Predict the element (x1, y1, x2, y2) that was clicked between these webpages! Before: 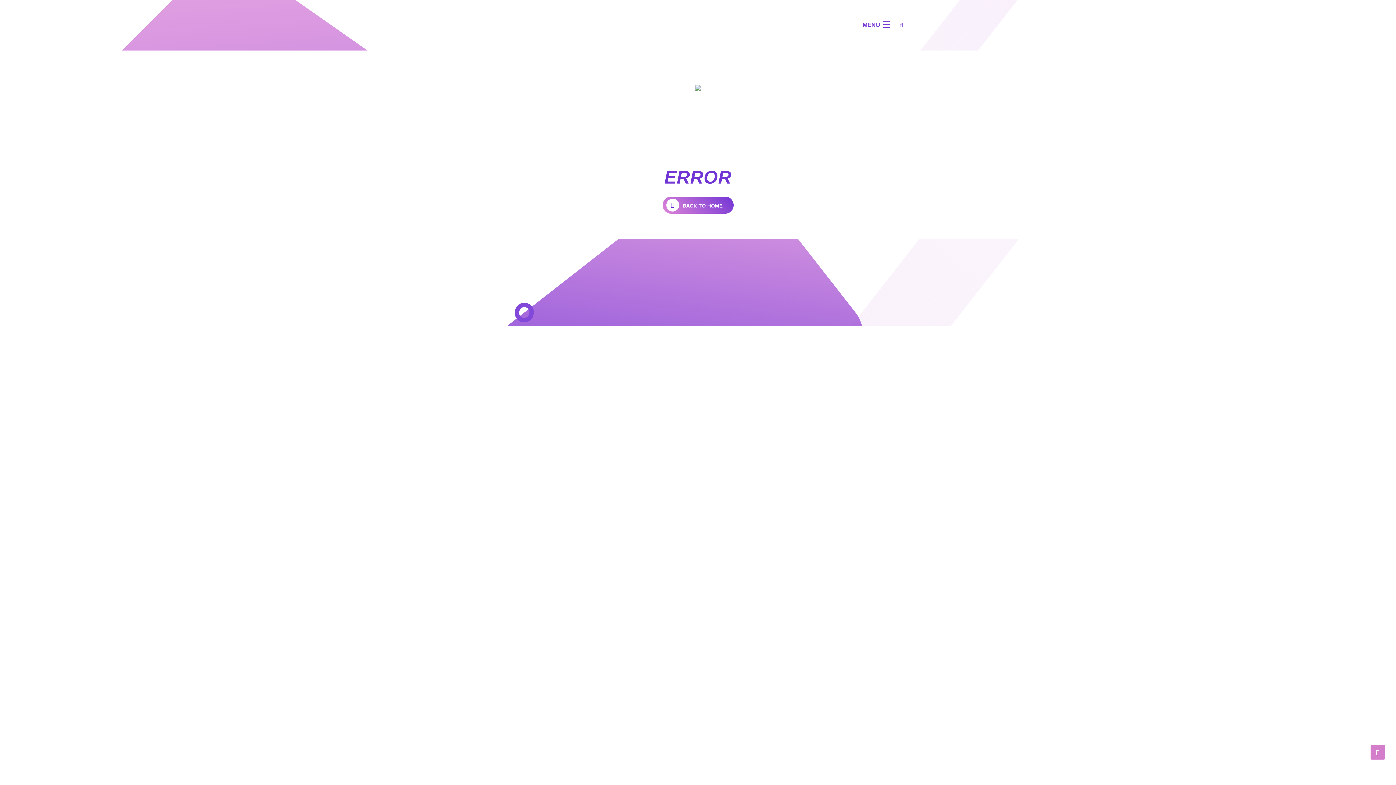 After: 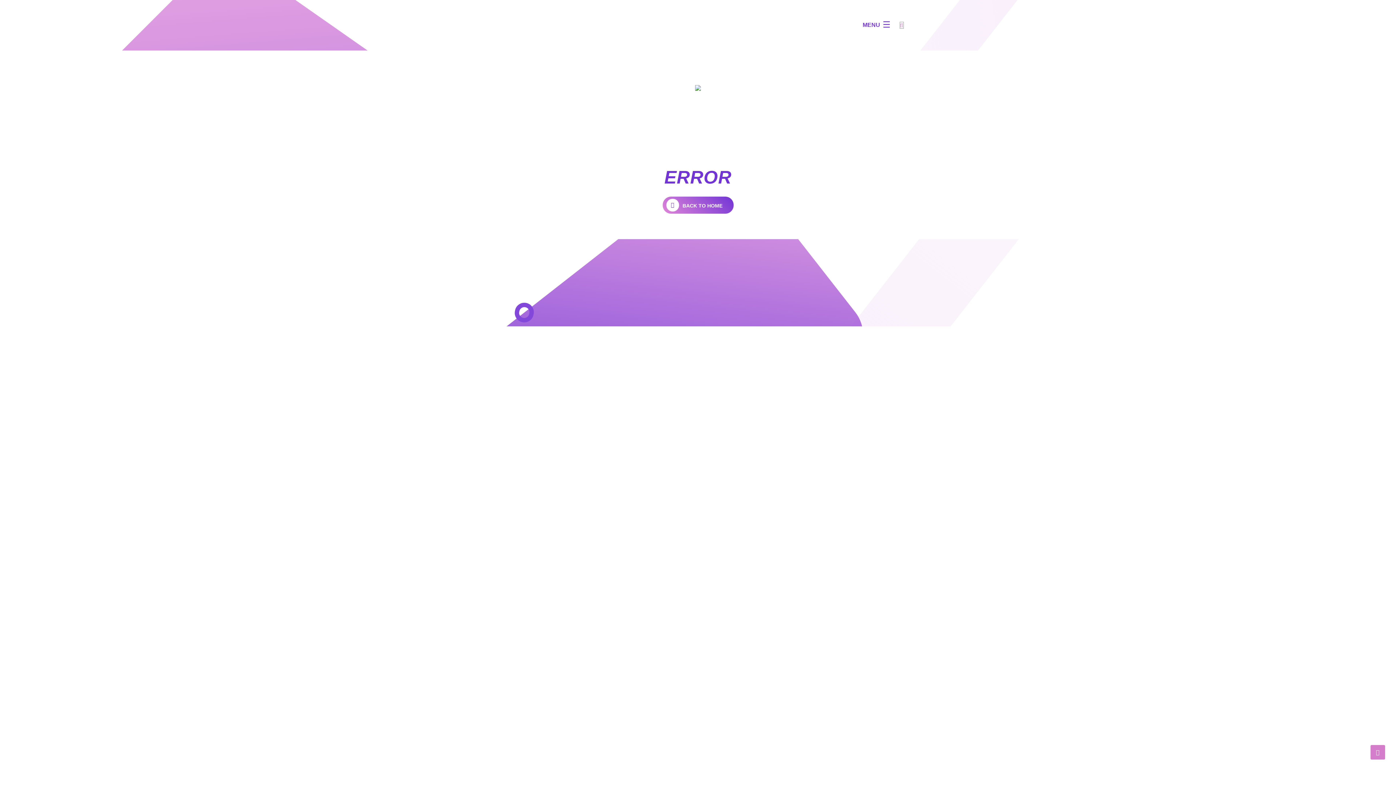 Action: bbox: (900, 22, 903, 28)